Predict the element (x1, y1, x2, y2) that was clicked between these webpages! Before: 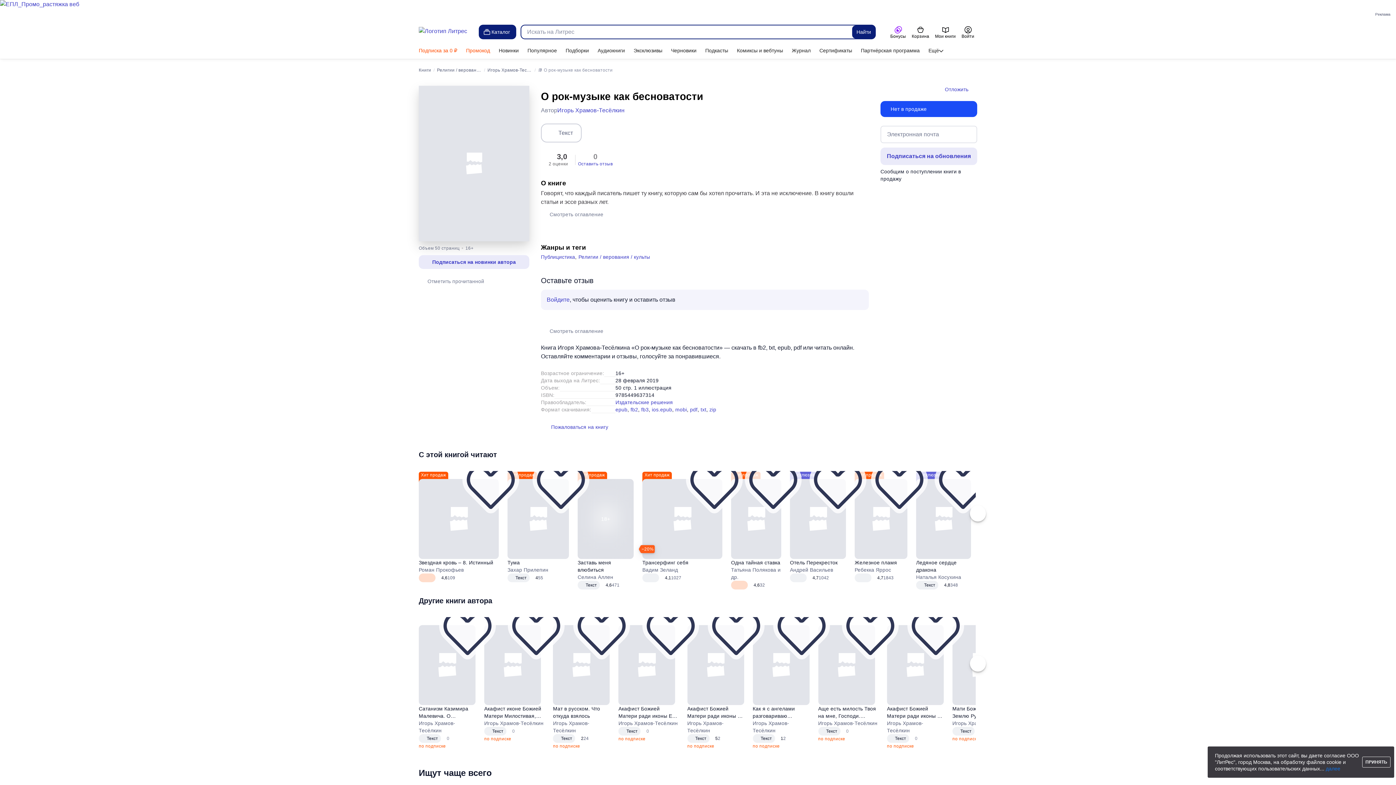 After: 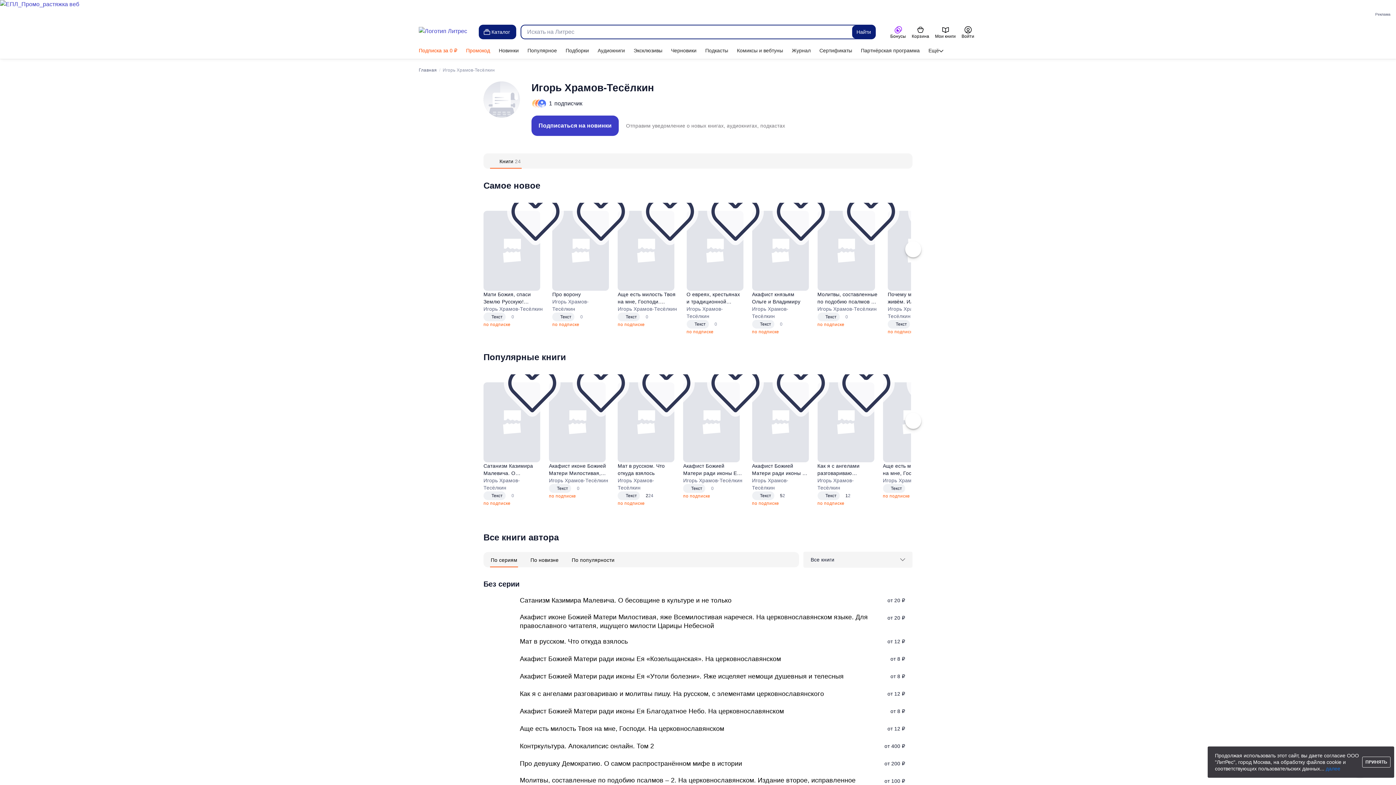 Action: label: Игорь Храмов-Тесёлкин bbox: (557, 106, 624, 114)